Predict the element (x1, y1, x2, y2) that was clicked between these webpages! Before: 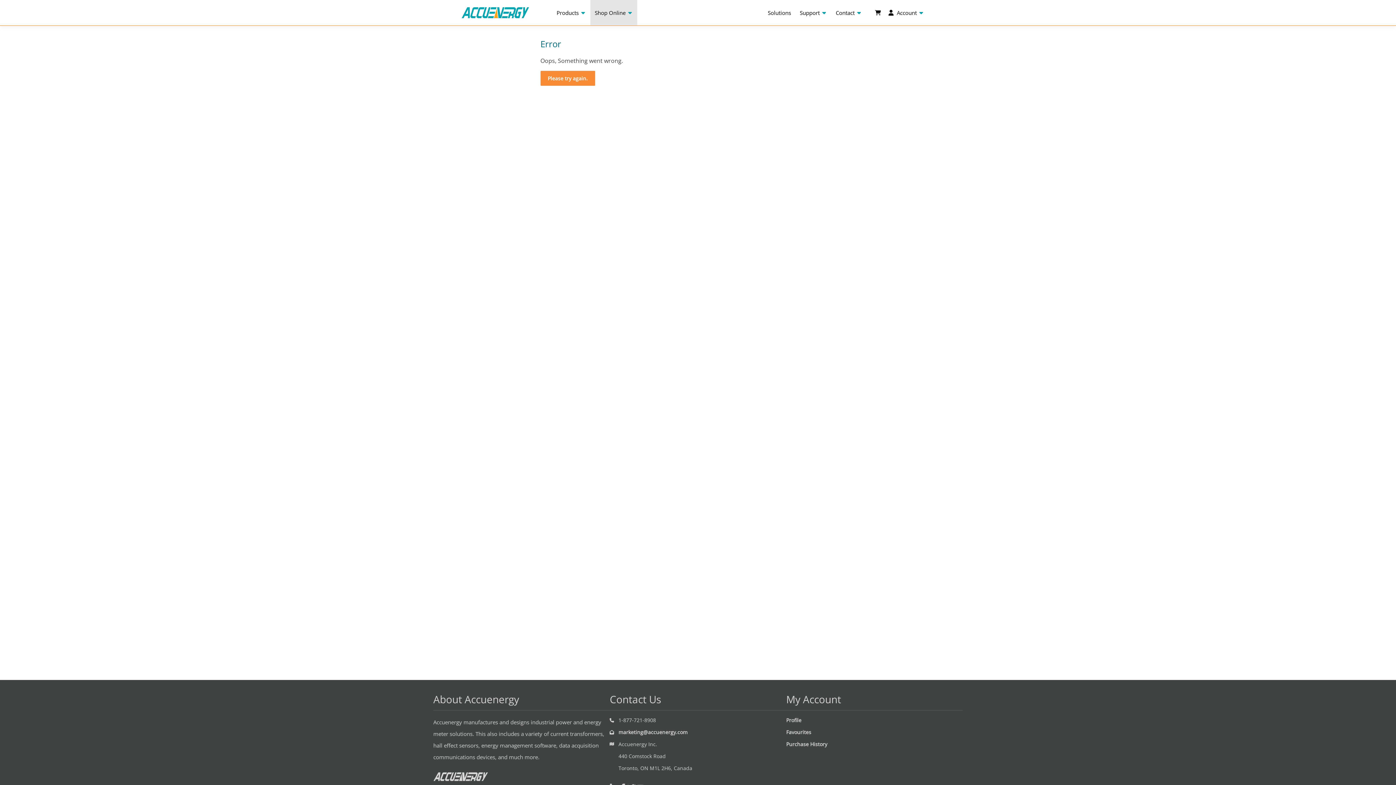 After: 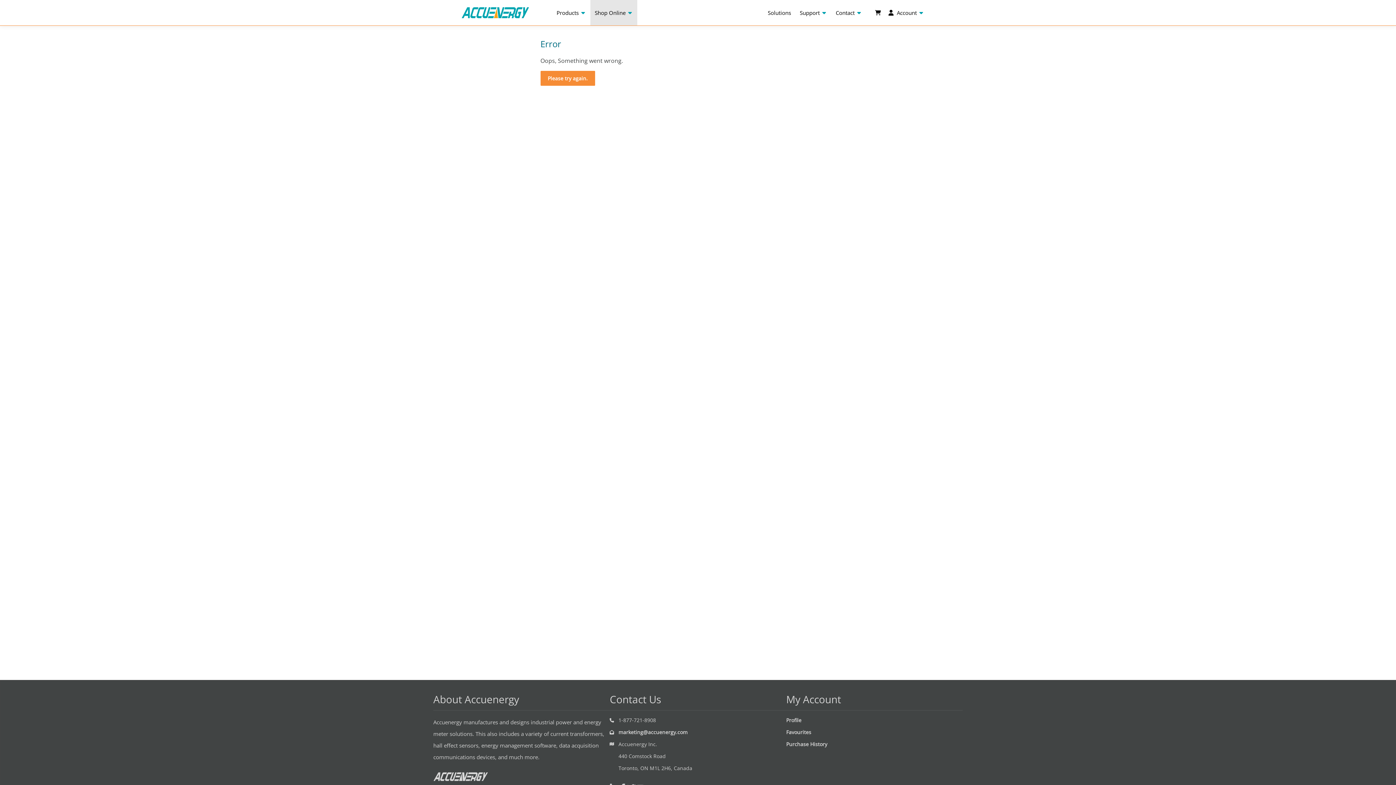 Action: label: Profile bbox: (786, 717, 801, 724)